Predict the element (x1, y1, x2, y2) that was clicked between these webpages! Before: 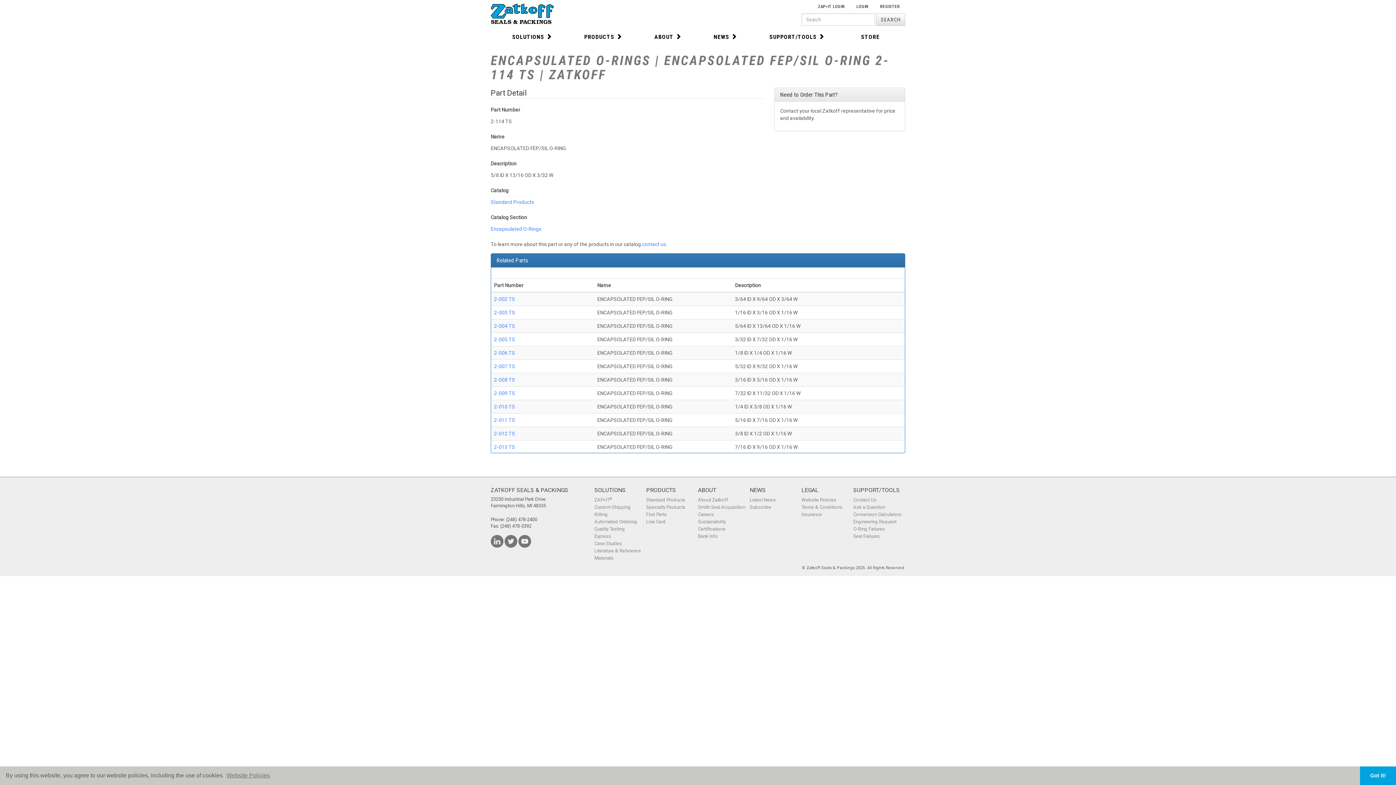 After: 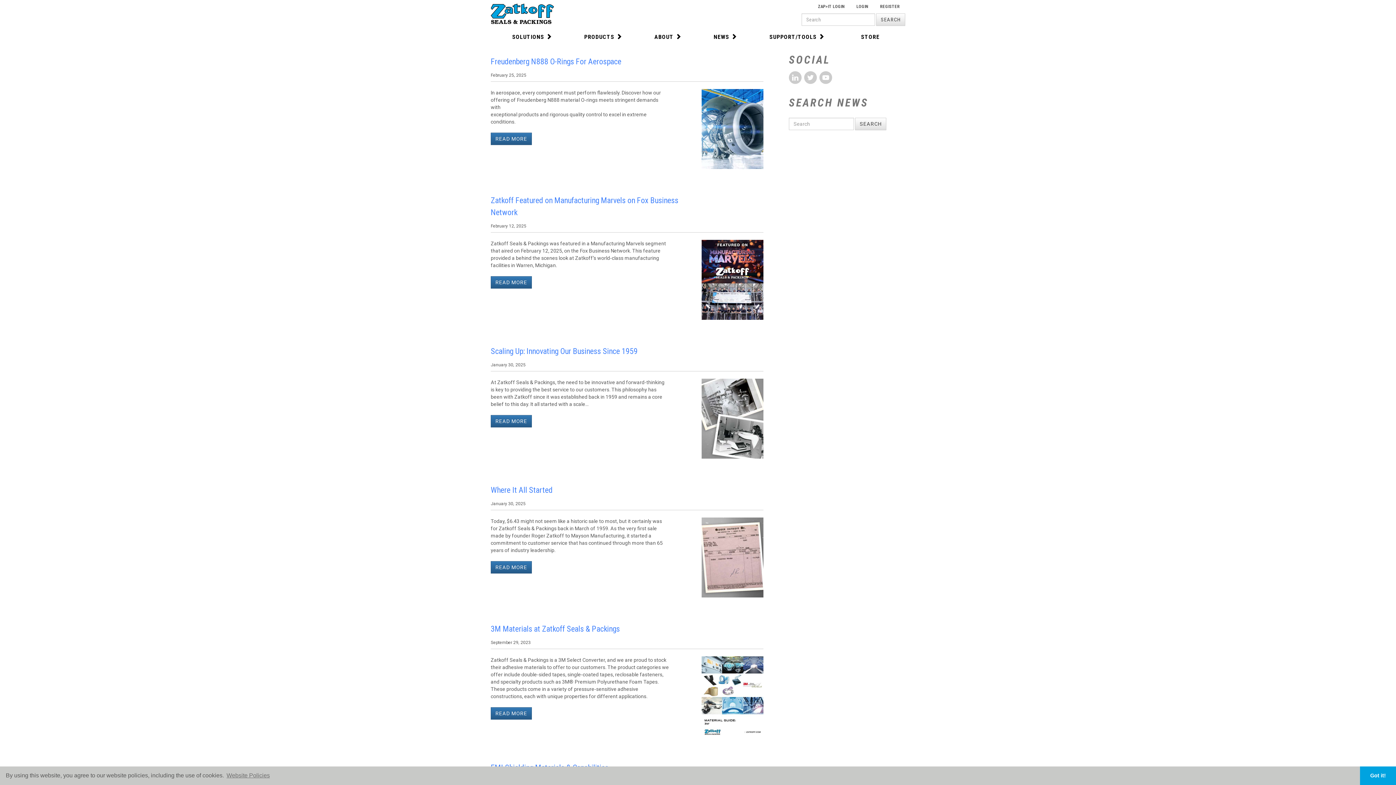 Action: label: Latest News bbox: (749, 497, 776, 503)